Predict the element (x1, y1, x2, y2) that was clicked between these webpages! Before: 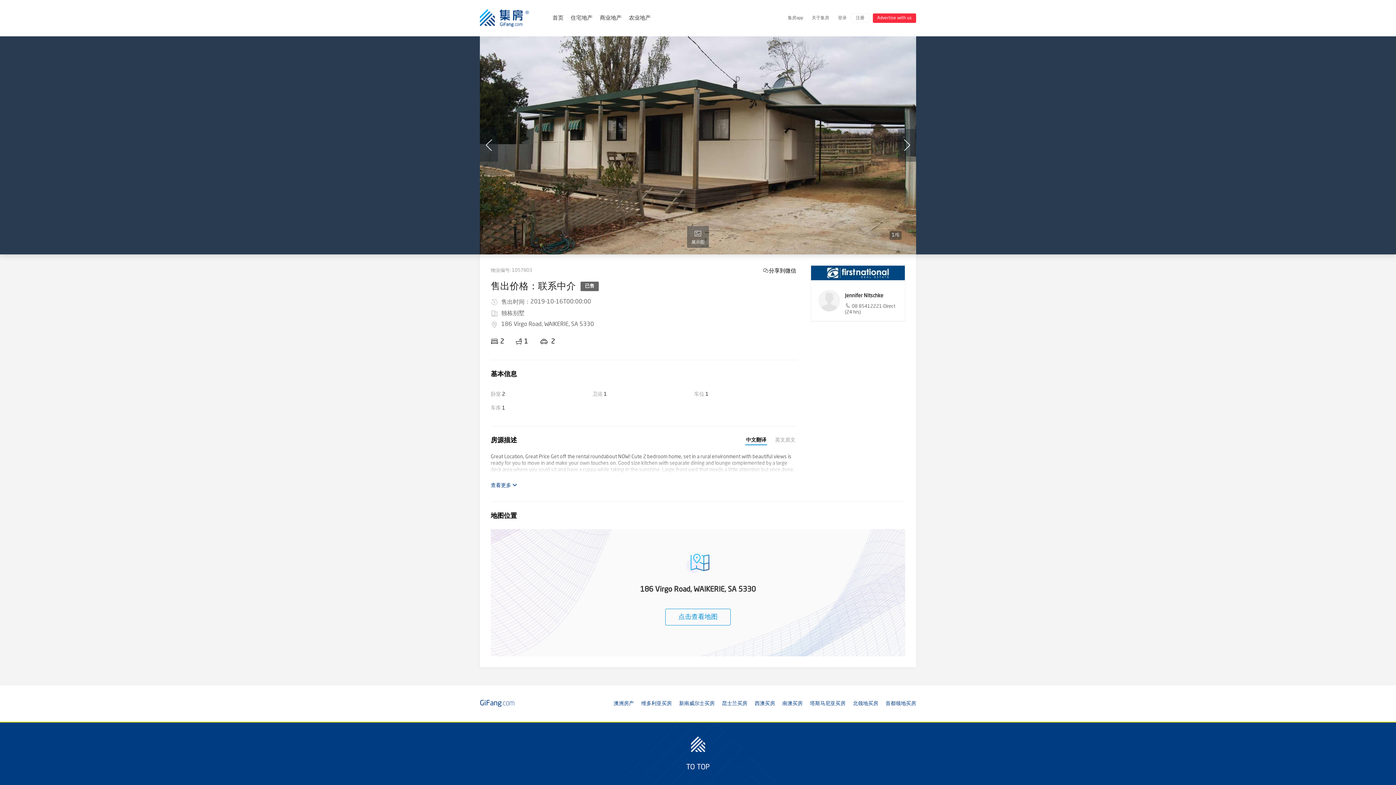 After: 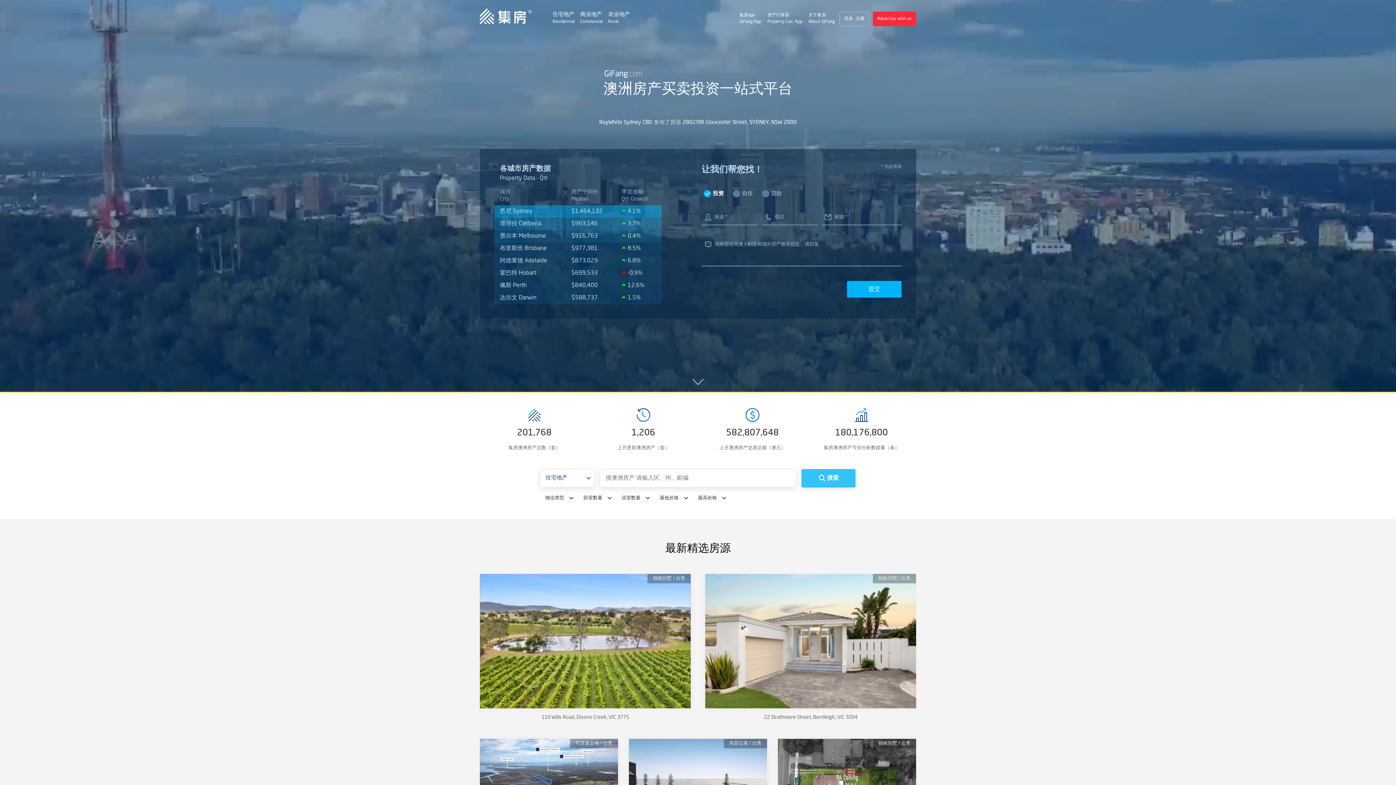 Action: label: 首页 bbox: (552, 15, 563, 21)